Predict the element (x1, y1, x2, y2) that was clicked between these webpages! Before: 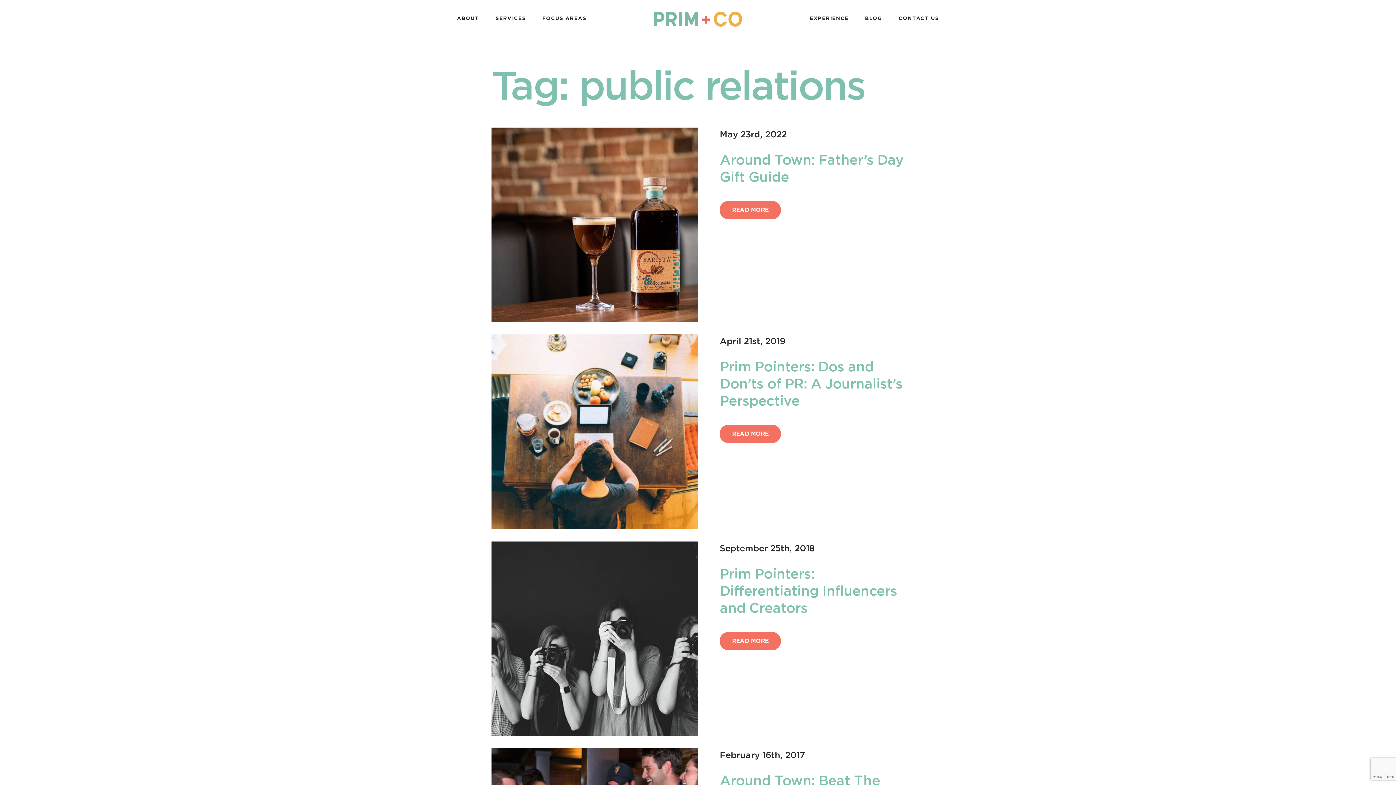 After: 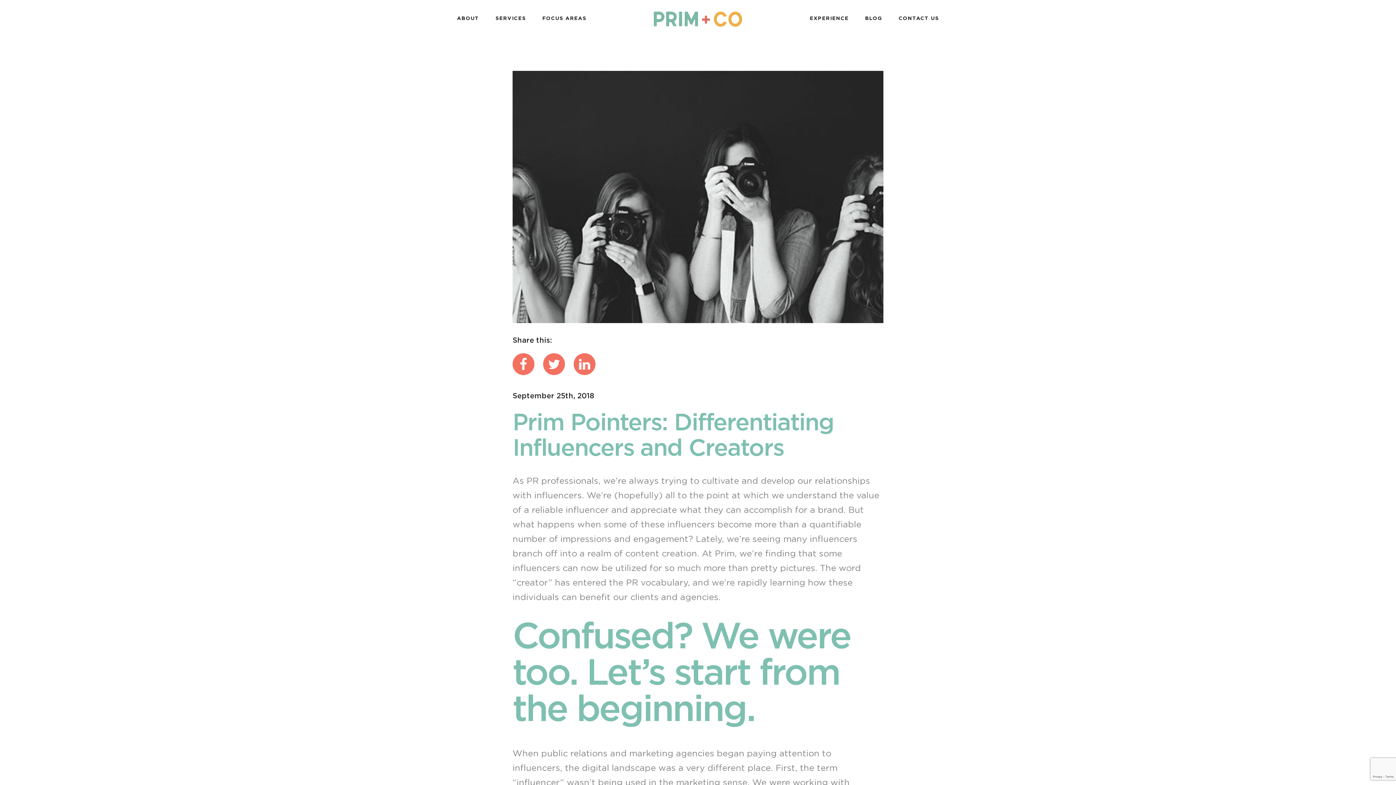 Action: bbox: (720, 632, 781, 650) label: READ MORE